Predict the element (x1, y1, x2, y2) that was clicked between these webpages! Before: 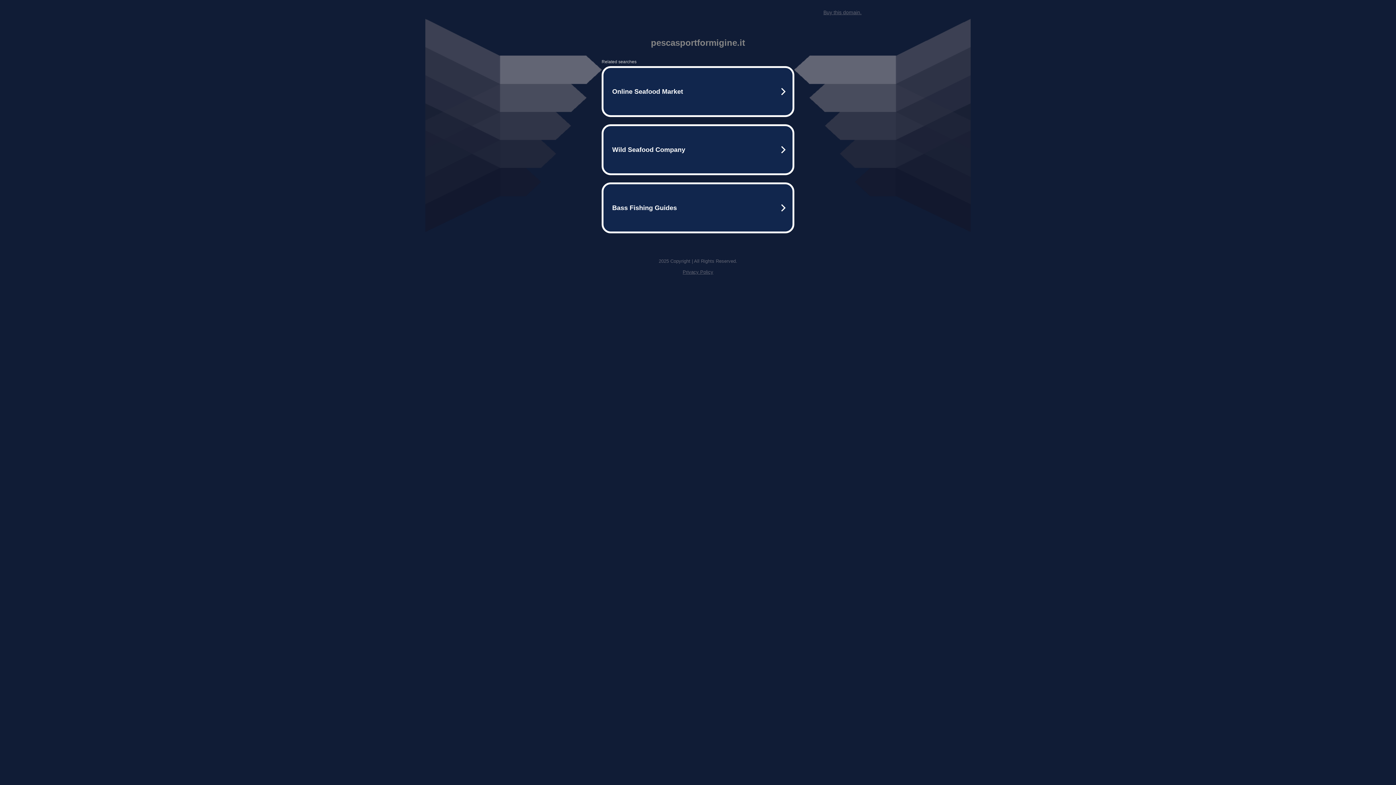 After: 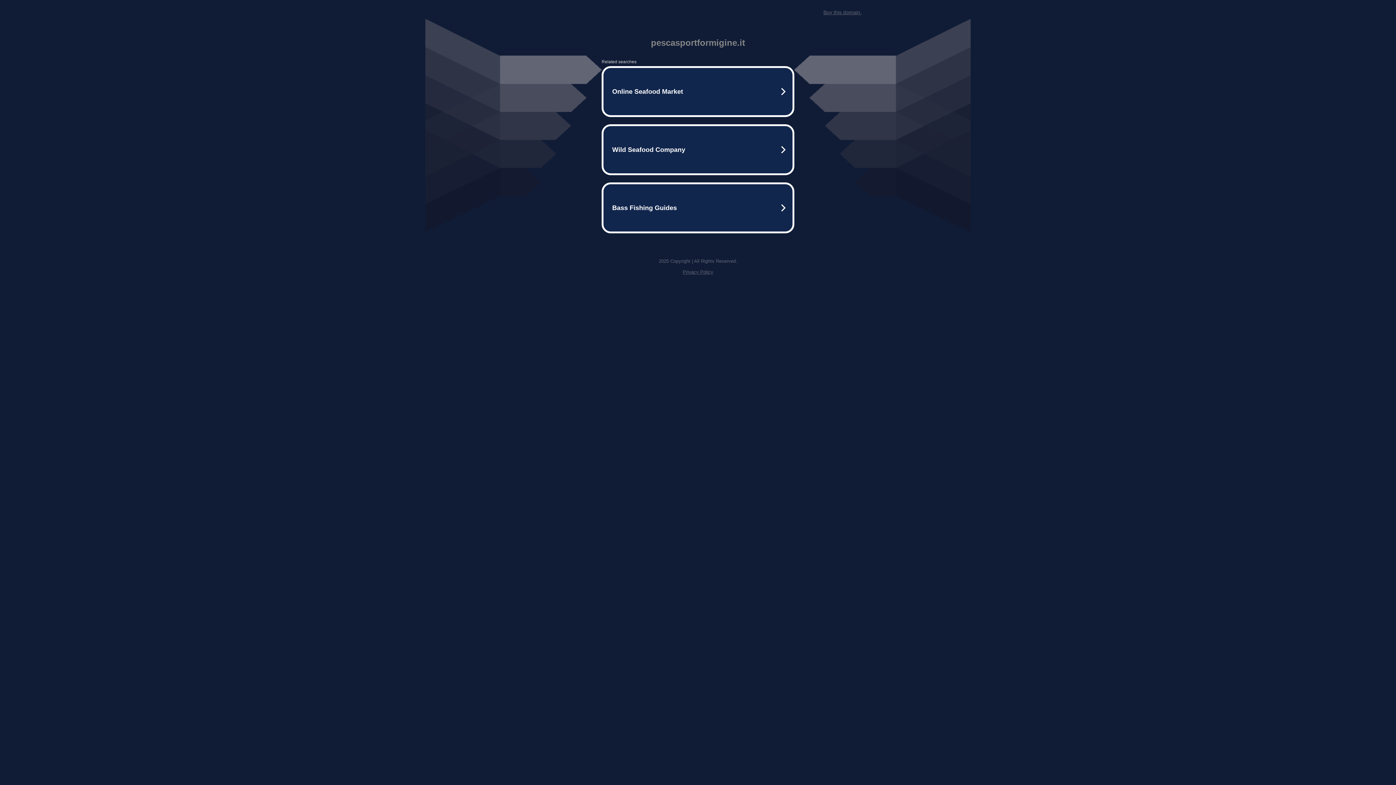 Action: bbox: (823, 9, 861, 15) label: Buy this domain.